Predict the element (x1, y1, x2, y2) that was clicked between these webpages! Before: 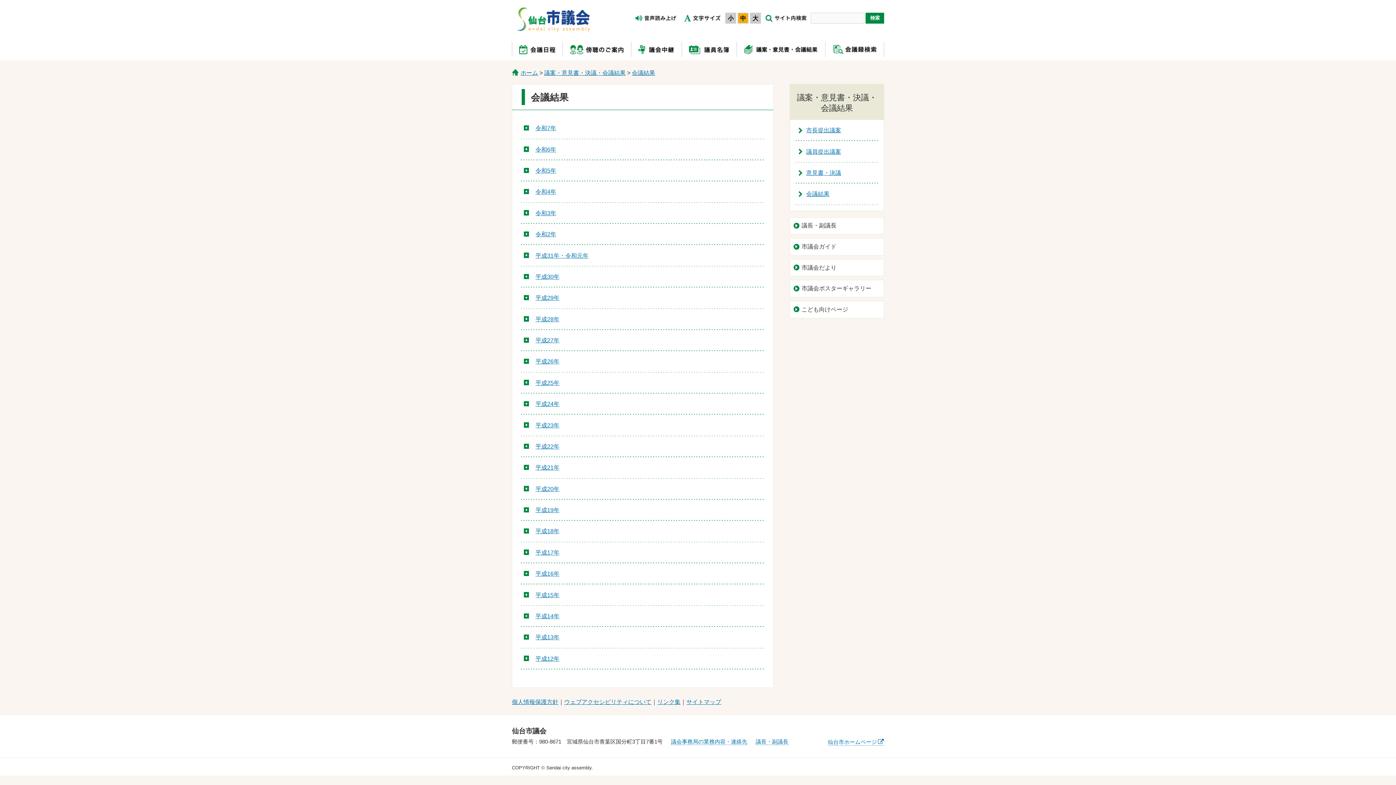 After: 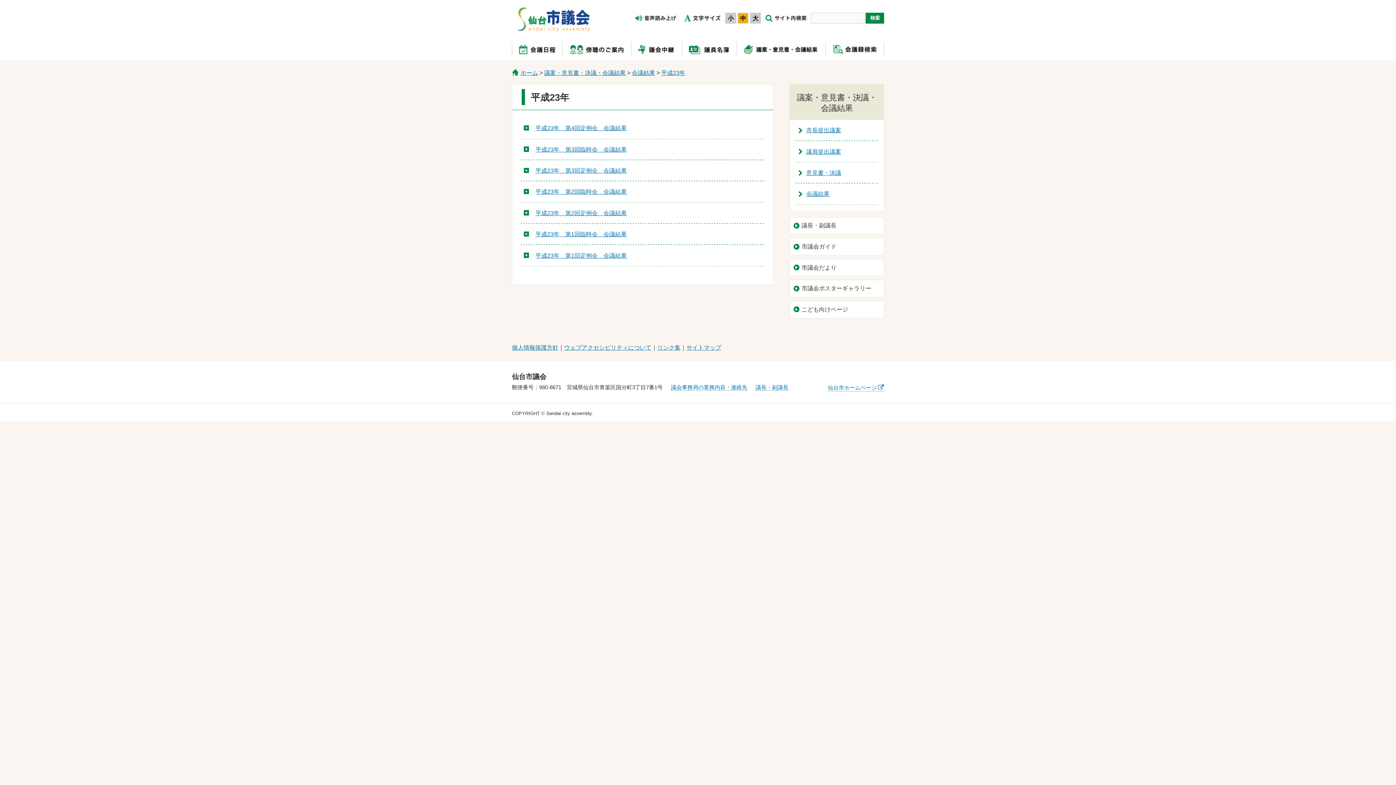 Action: label: 平成23年 bbox: (521, 415, 764, 436)